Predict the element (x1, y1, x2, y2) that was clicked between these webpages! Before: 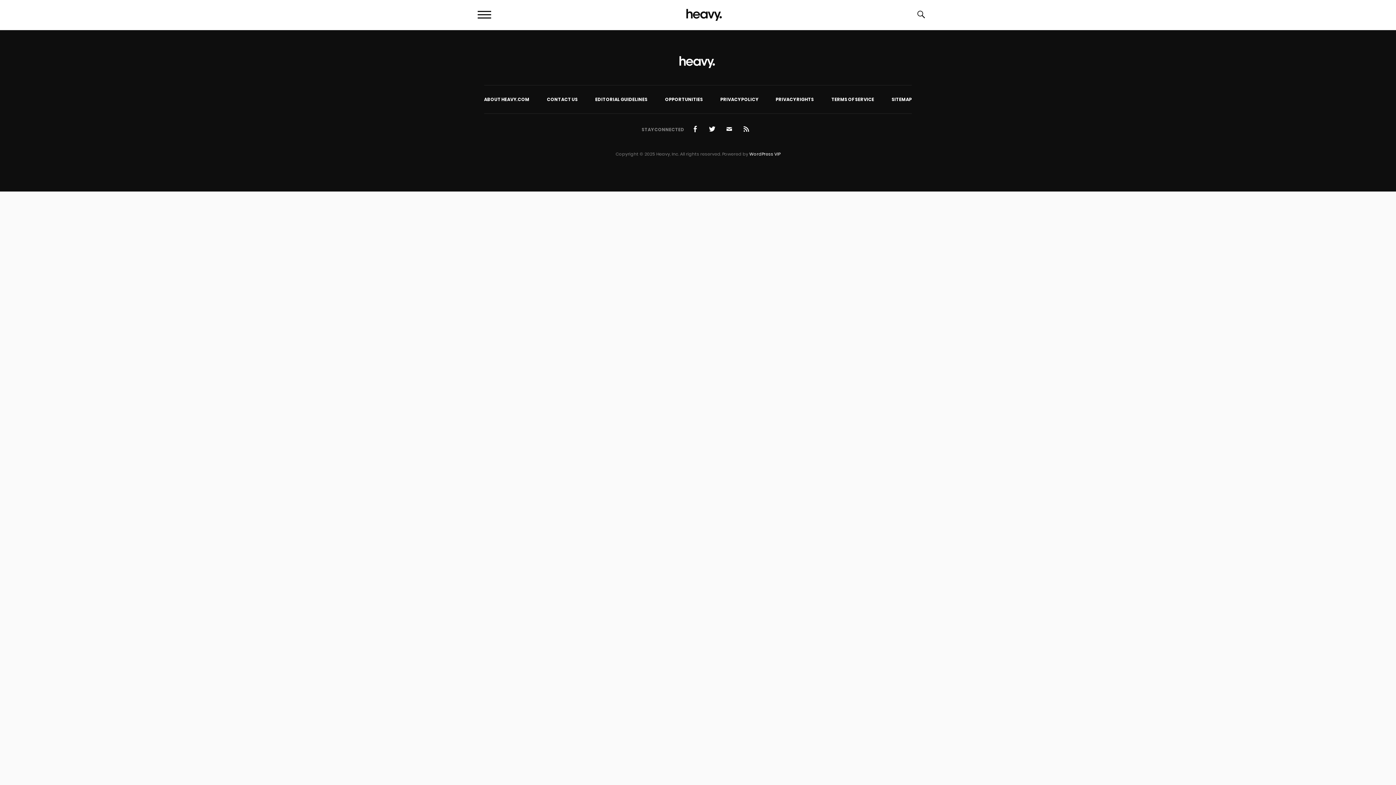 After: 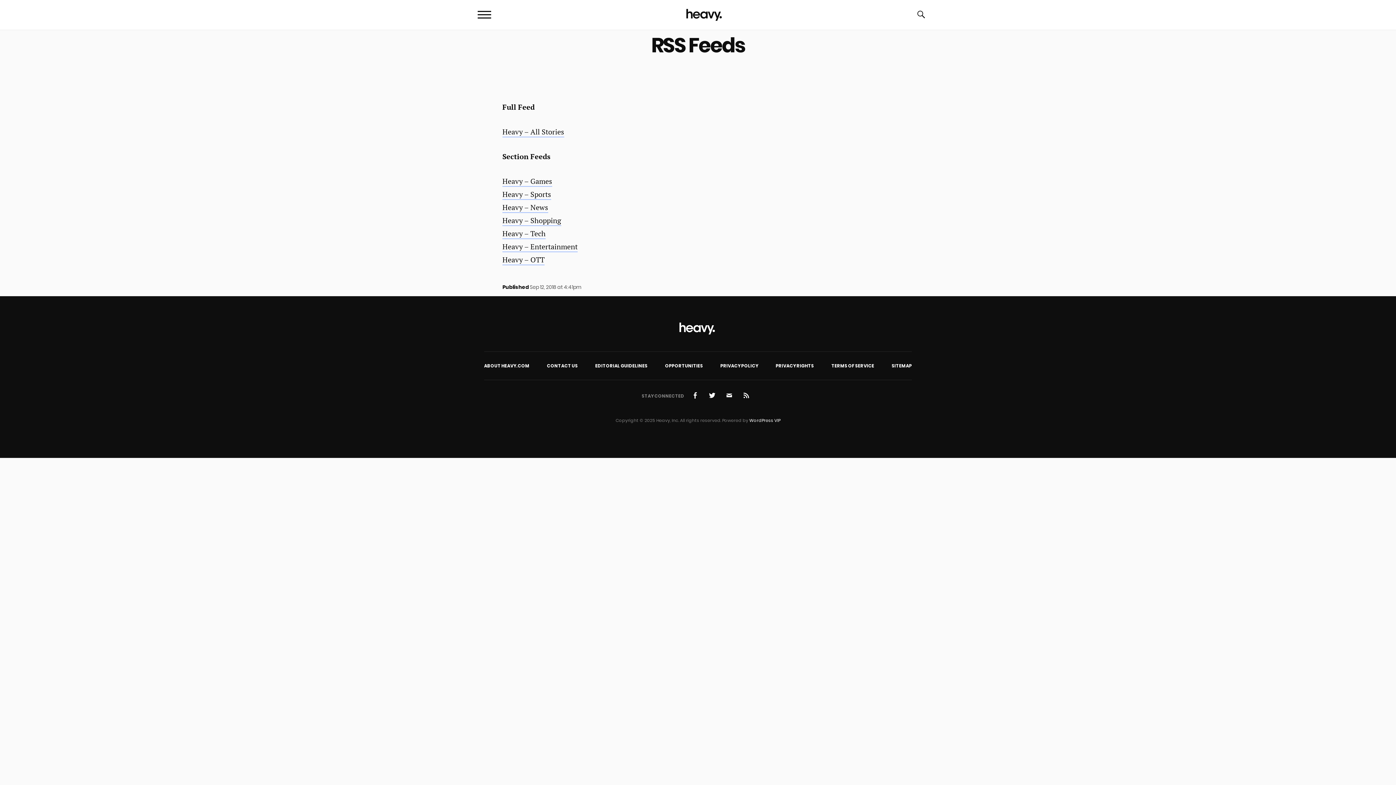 Action: label: RSS Feed bbox: (738, 122, 754, 136)